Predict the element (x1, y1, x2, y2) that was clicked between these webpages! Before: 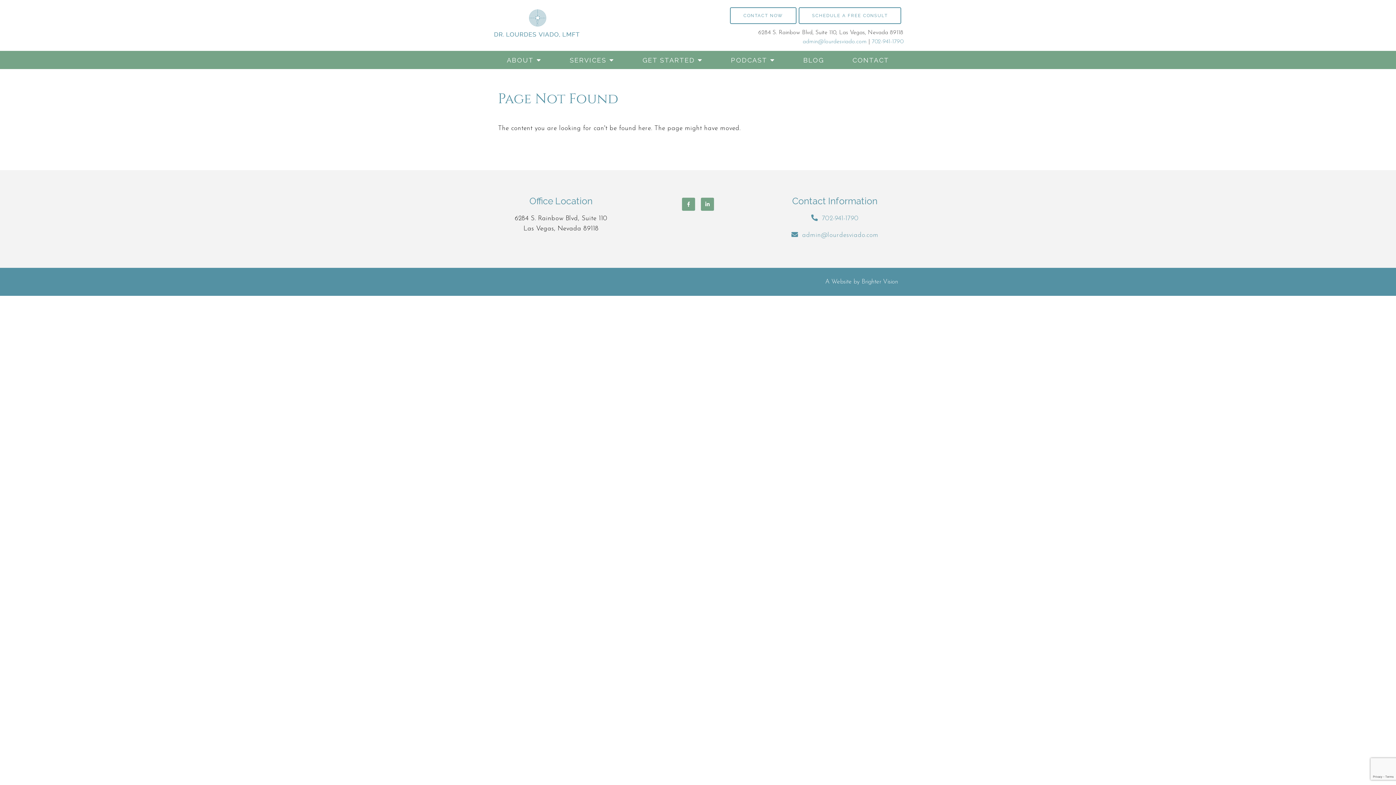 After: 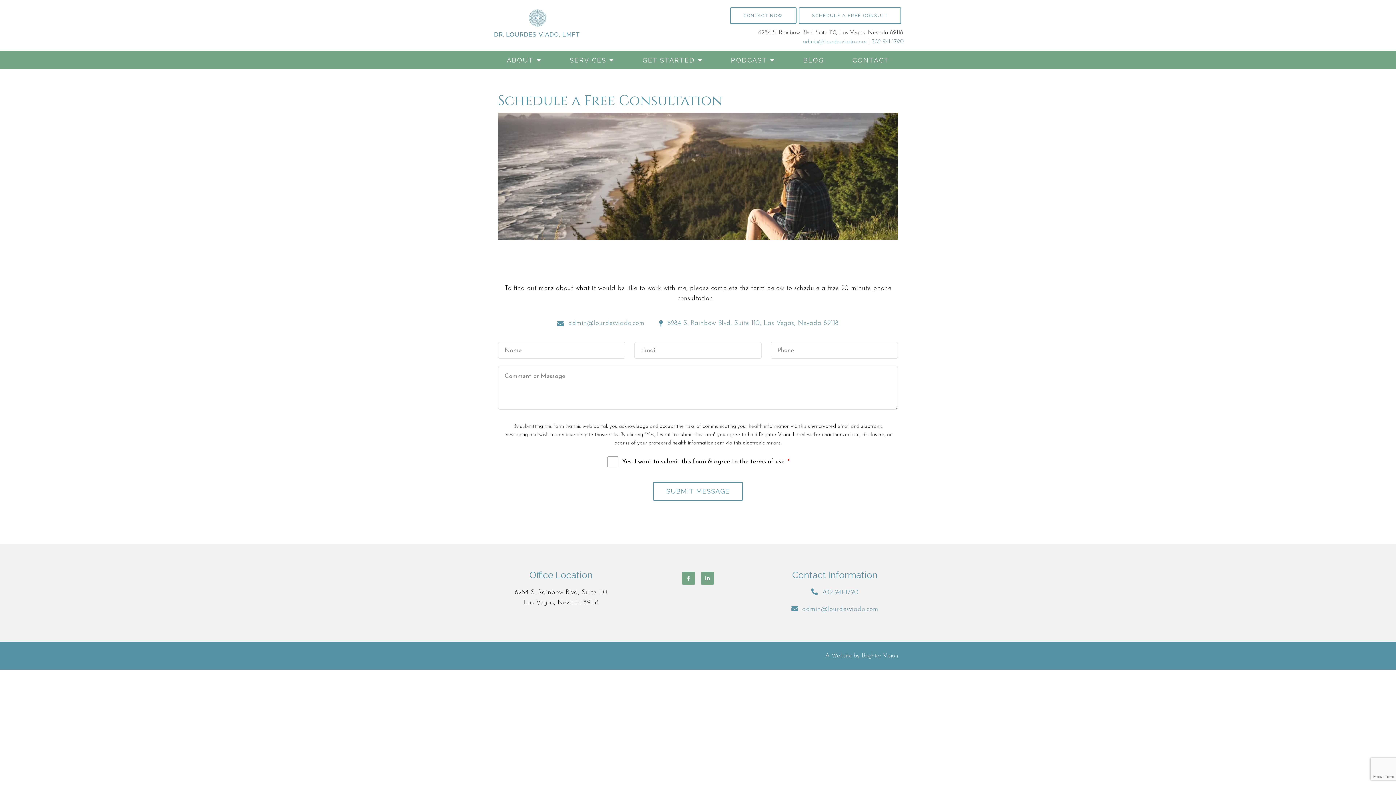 Action: bbox: (798, 7, 901, 24) label: SCHEDULE A FREE CONSULT